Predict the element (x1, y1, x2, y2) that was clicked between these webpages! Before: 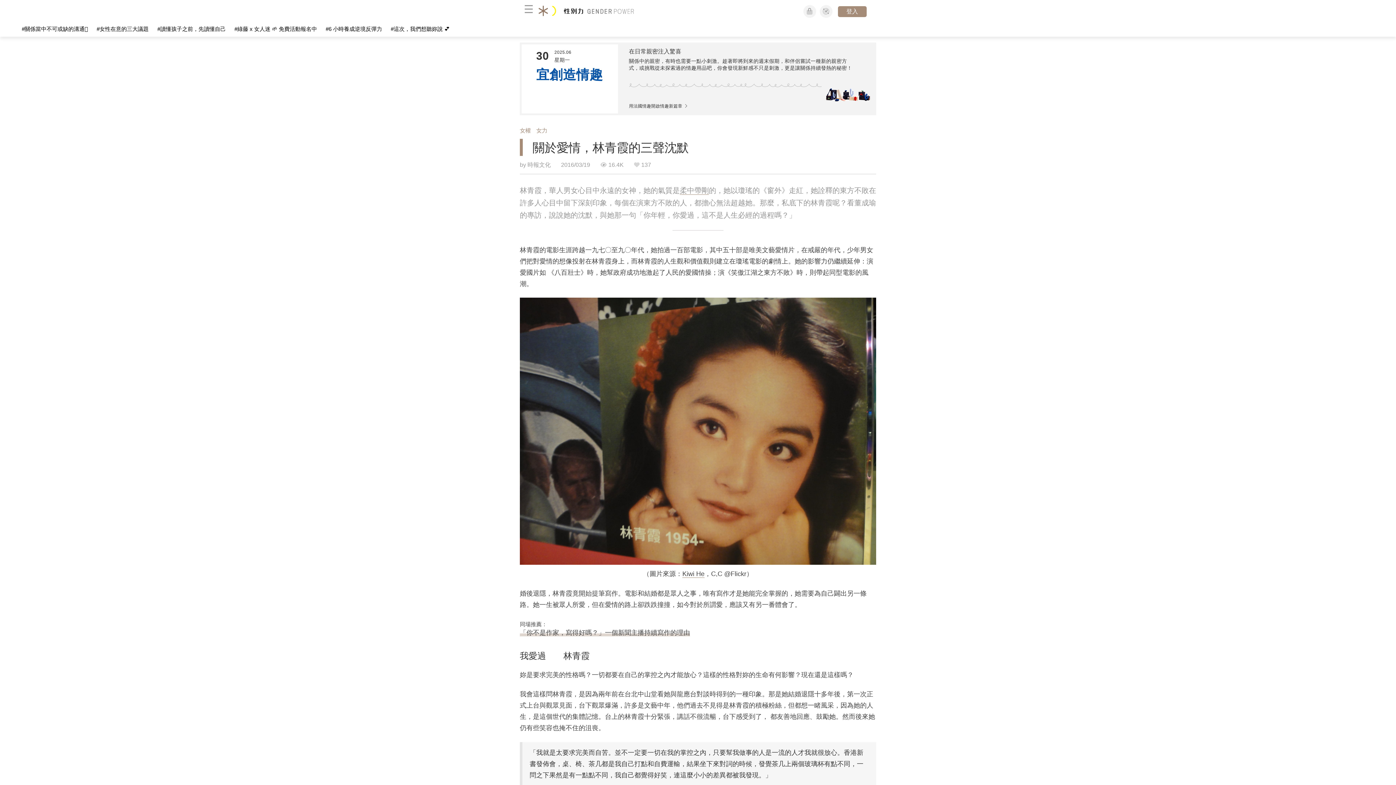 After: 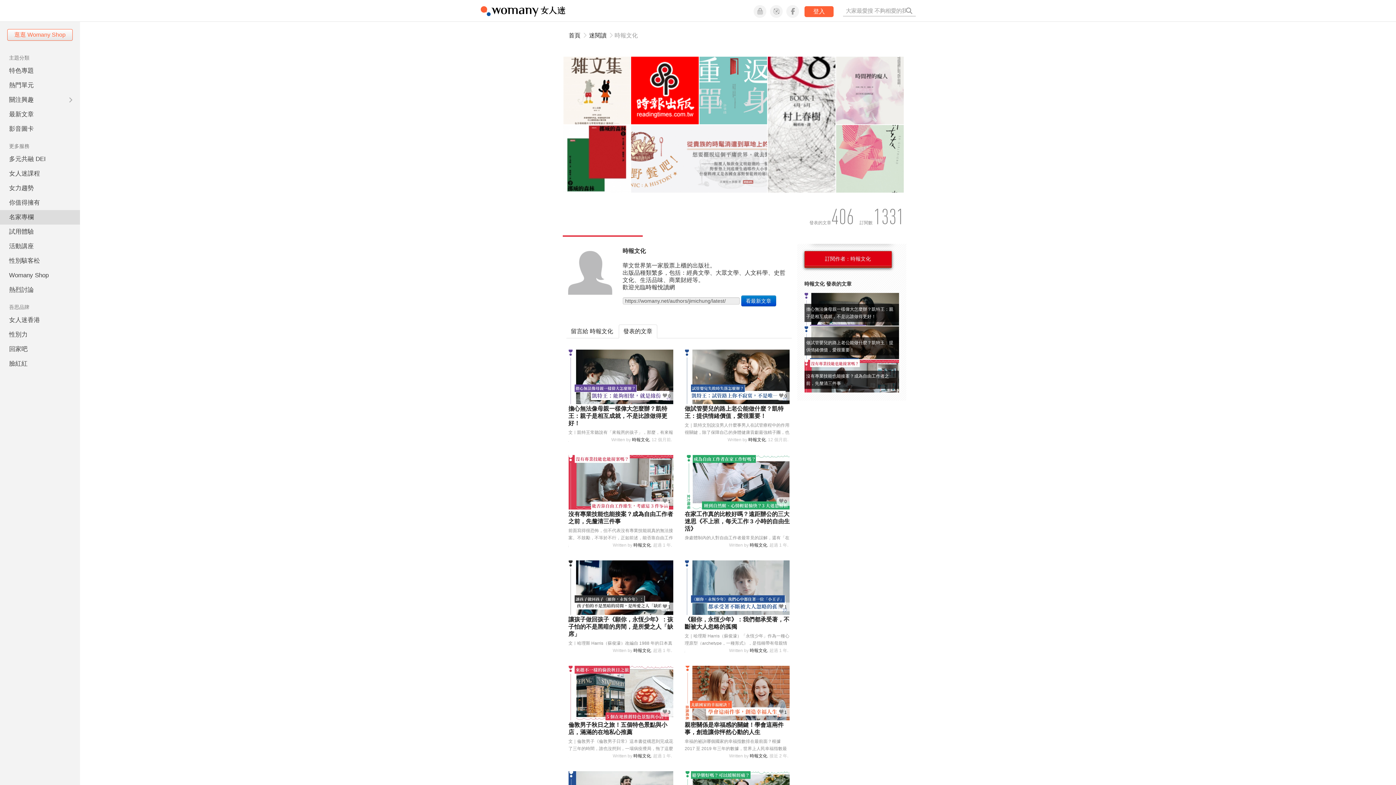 Action: label: 時報文化 bbox: (527, 161, 550, 168)